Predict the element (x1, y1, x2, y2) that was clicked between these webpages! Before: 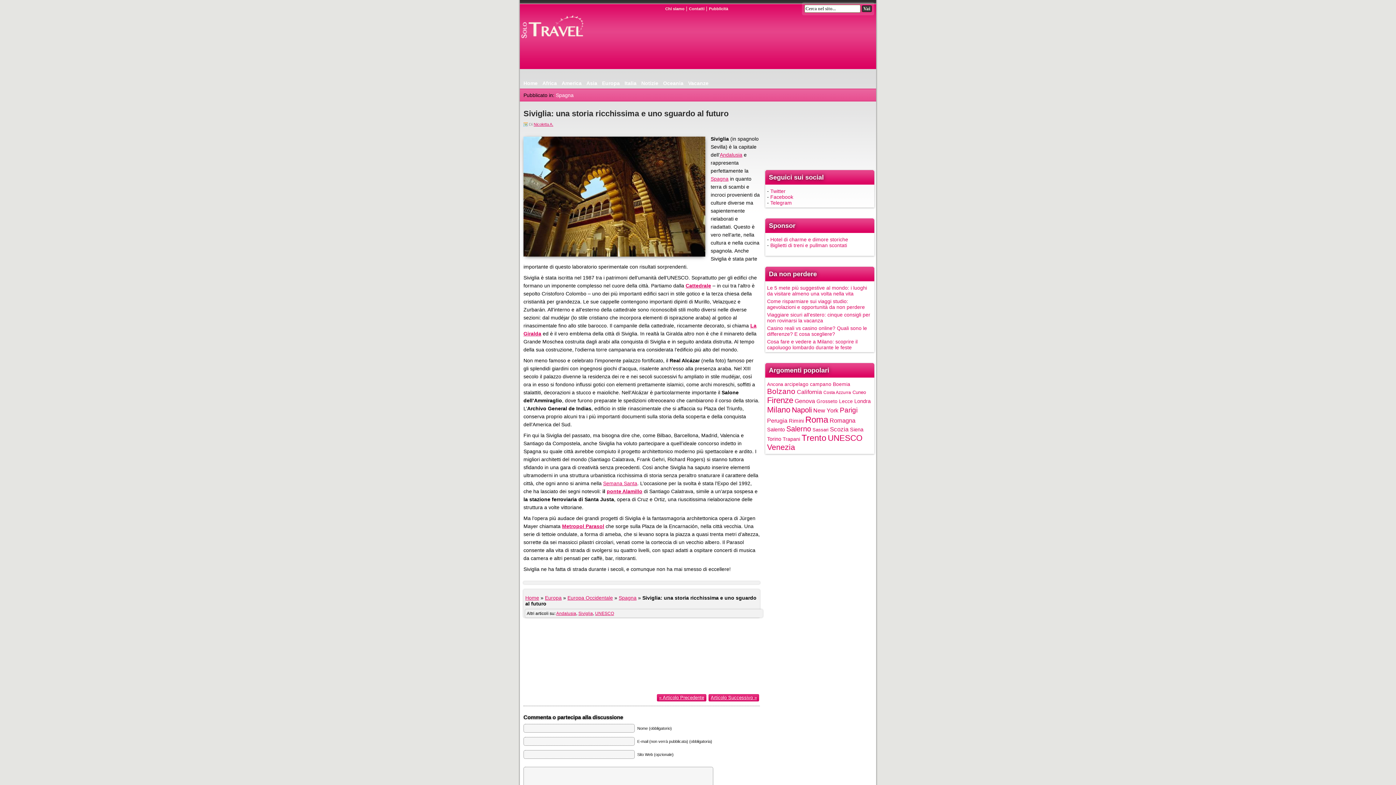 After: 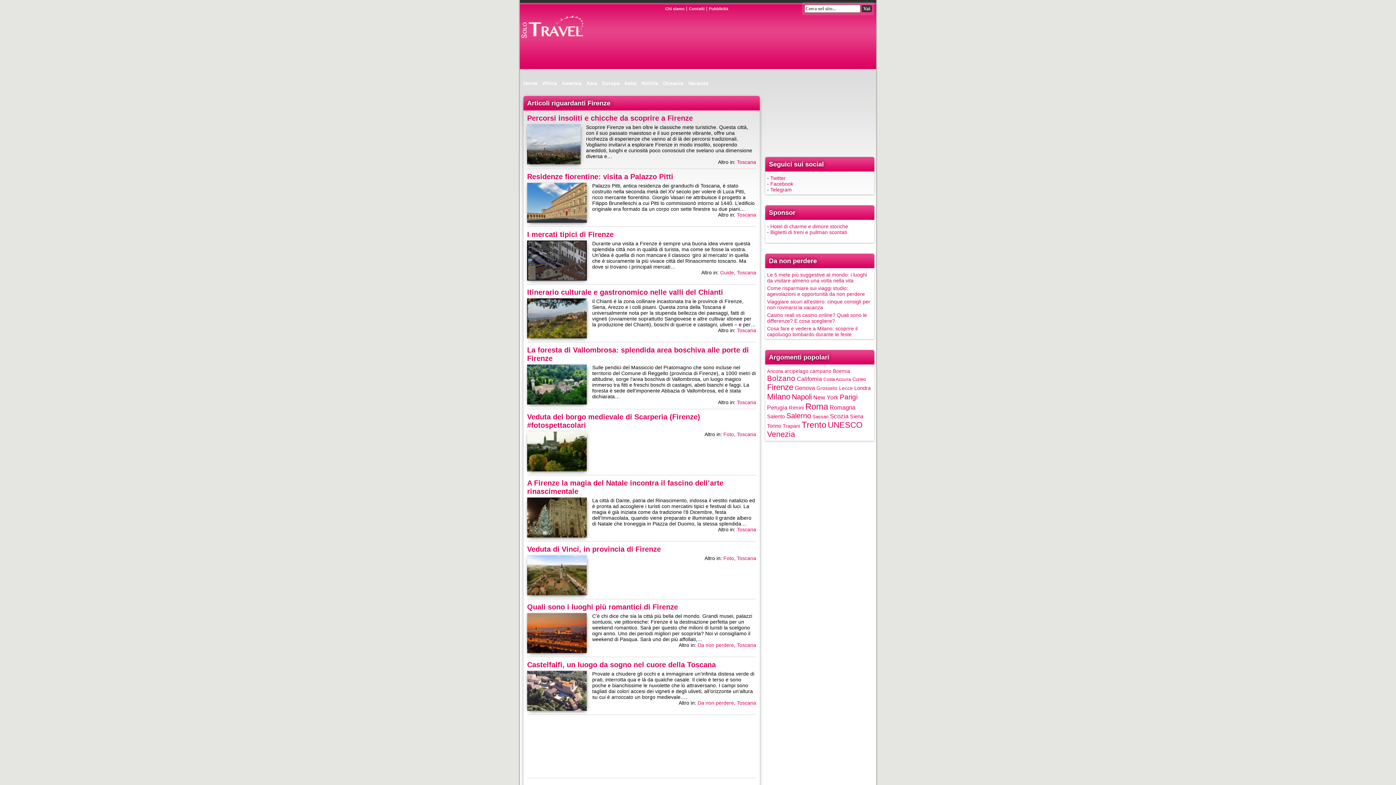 Action: label: Firenze (39 elementi) bbox: (767, 396, 793, 405)